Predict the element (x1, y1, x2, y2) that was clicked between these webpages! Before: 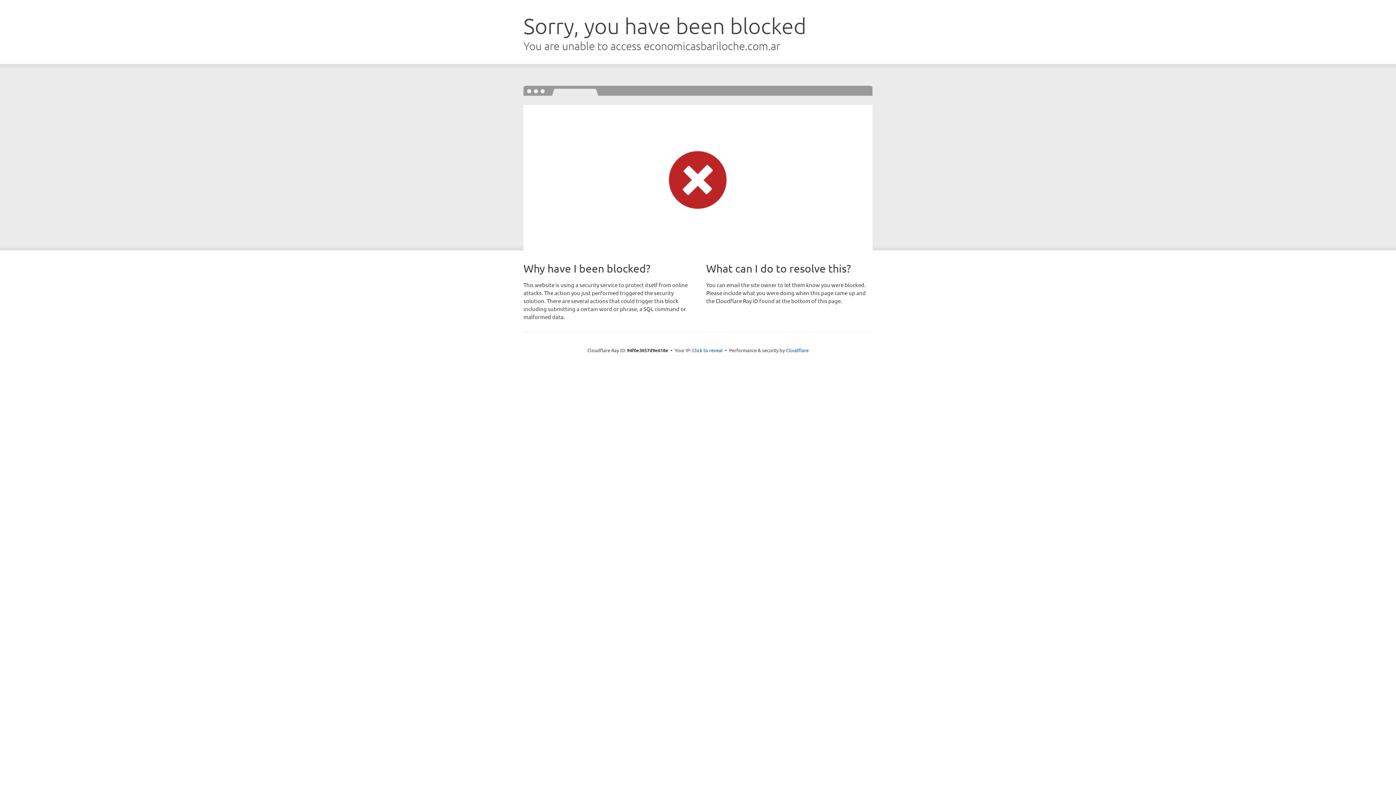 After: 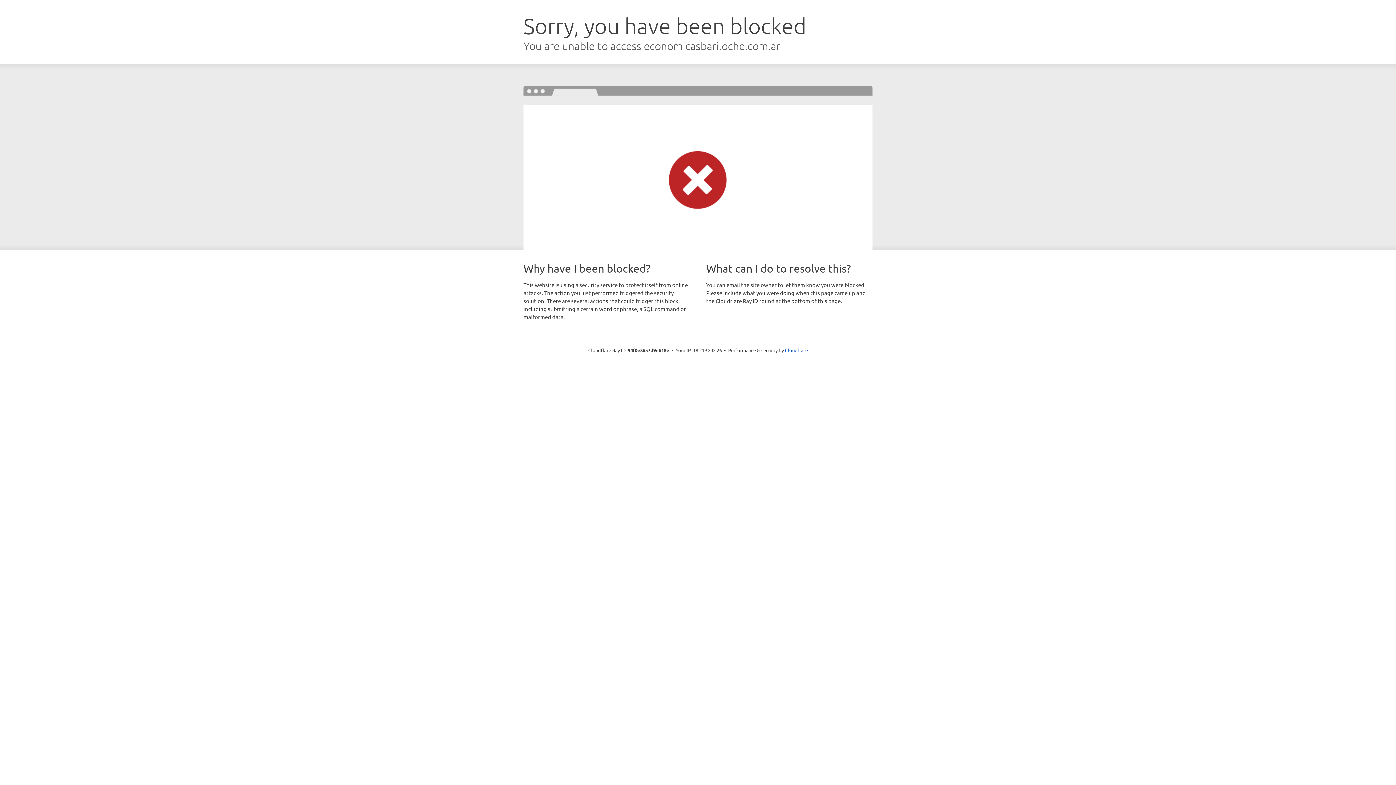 Action: label: Click to reveal bbox: (692, 346, 722, 353)